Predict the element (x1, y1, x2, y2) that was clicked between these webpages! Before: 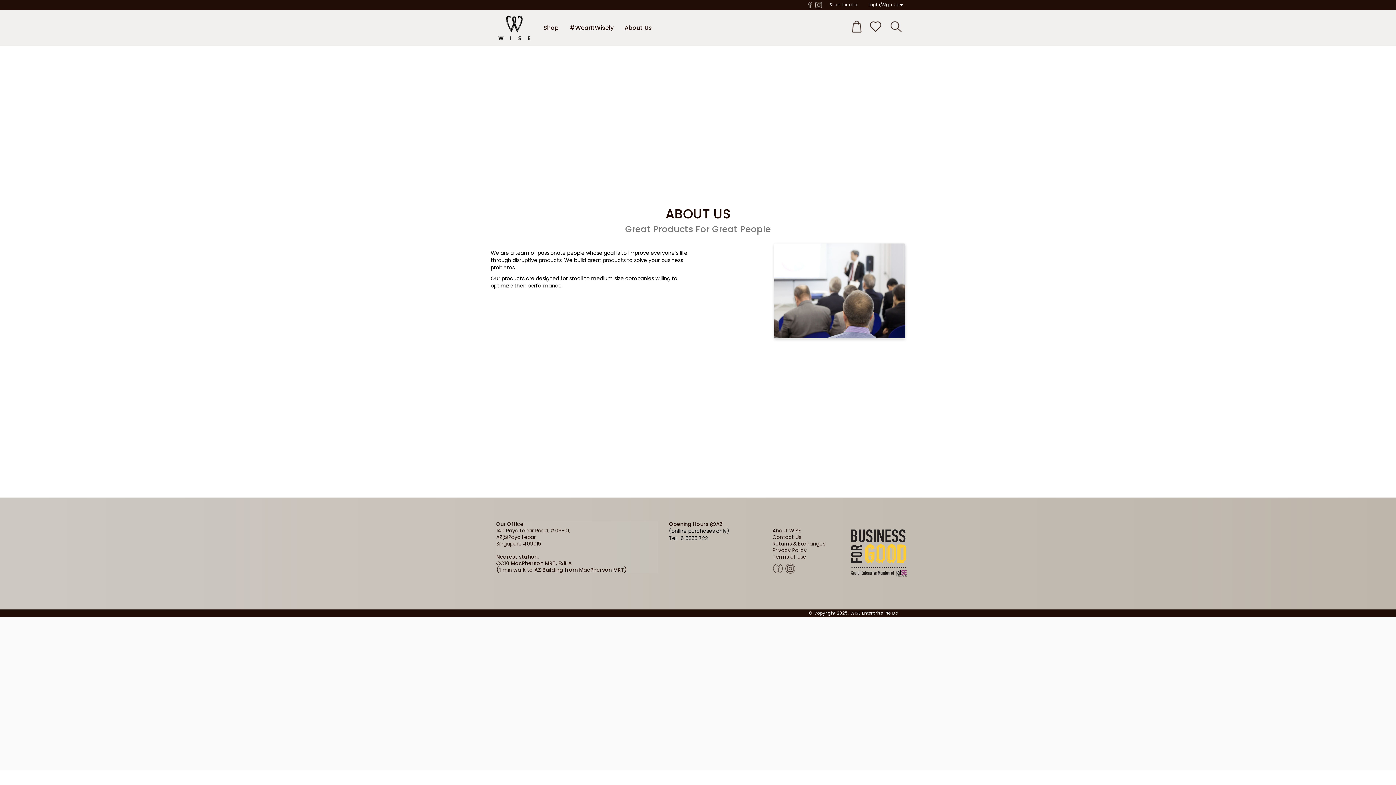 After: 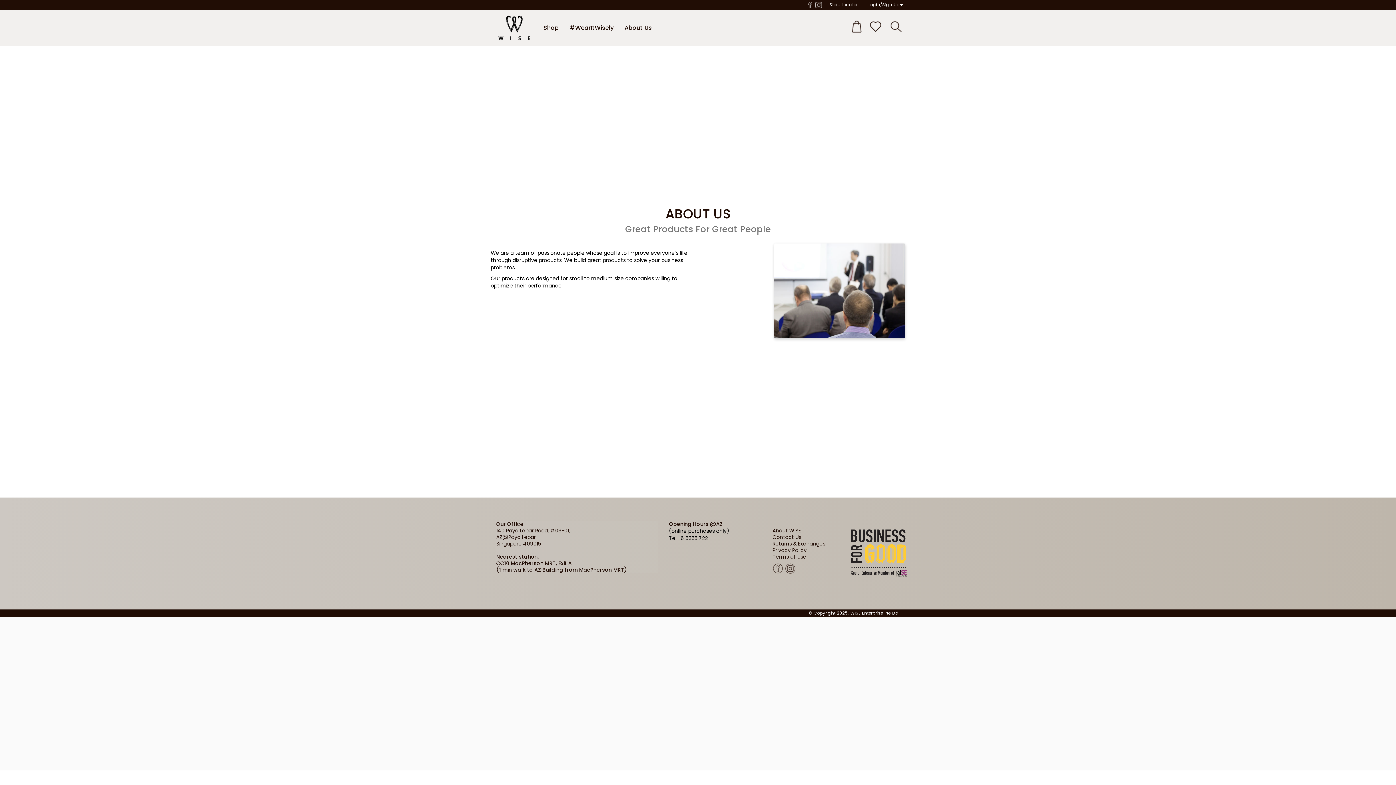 Action: bbox: (806, 1, 815, 7)